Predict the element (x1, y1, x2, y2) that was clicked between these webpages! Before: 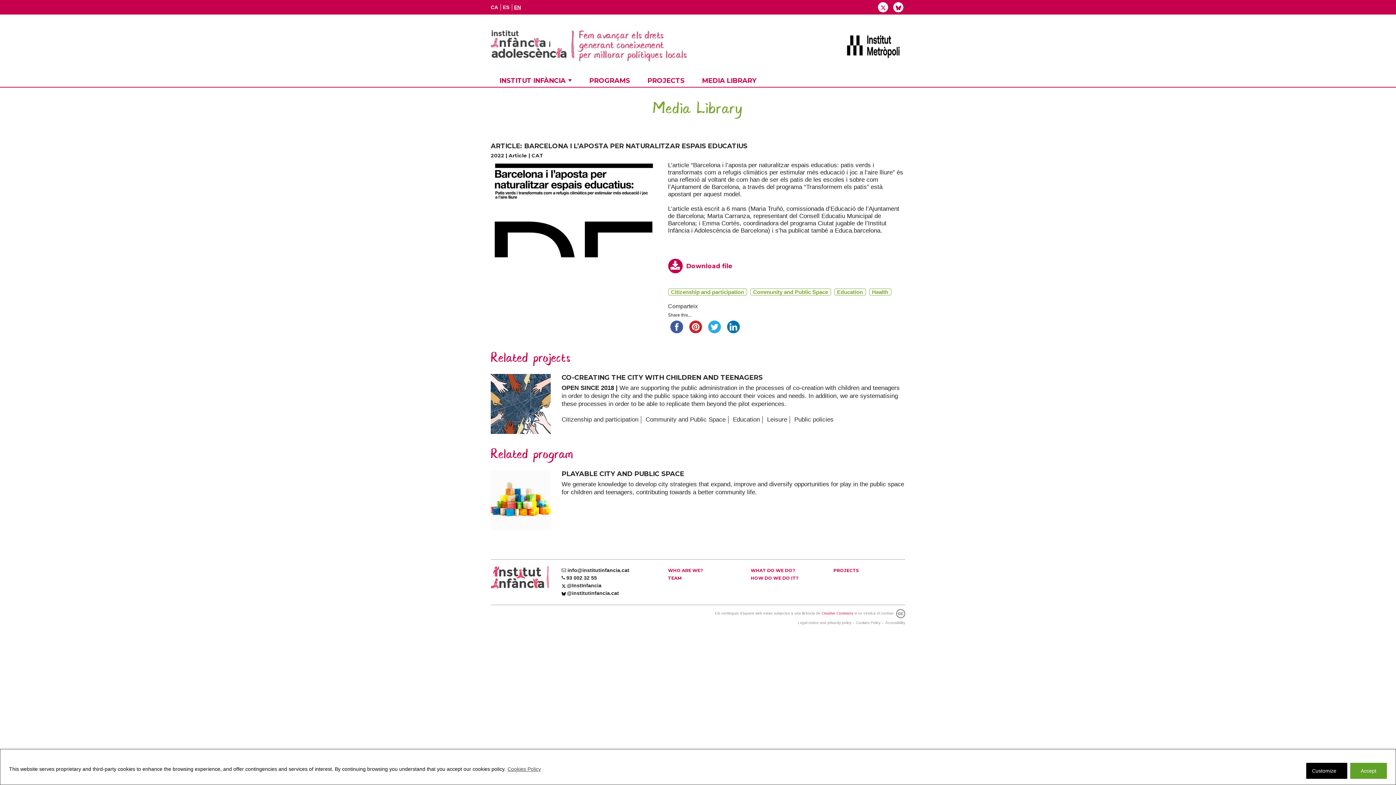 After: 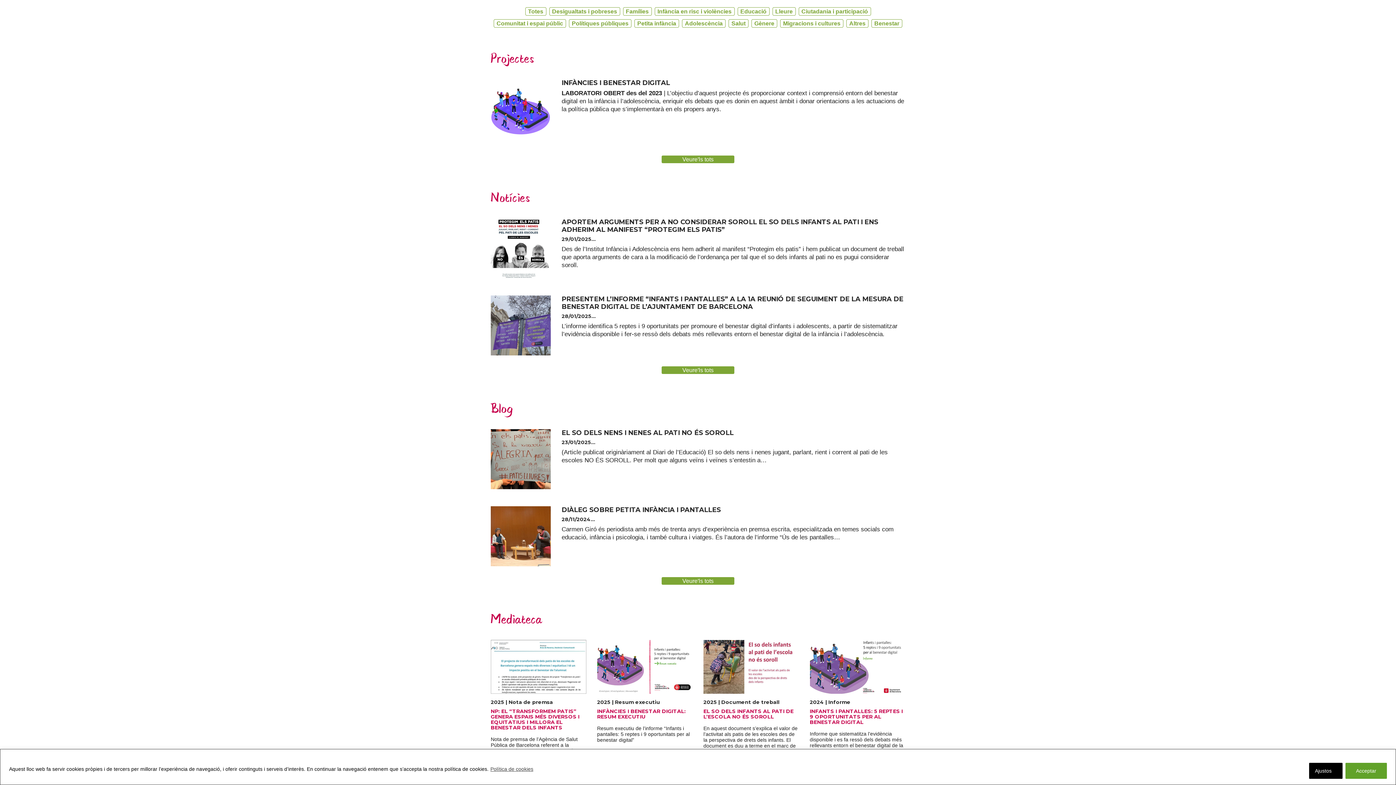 Action: bbox: (869, 288, 891, 295) label: Health